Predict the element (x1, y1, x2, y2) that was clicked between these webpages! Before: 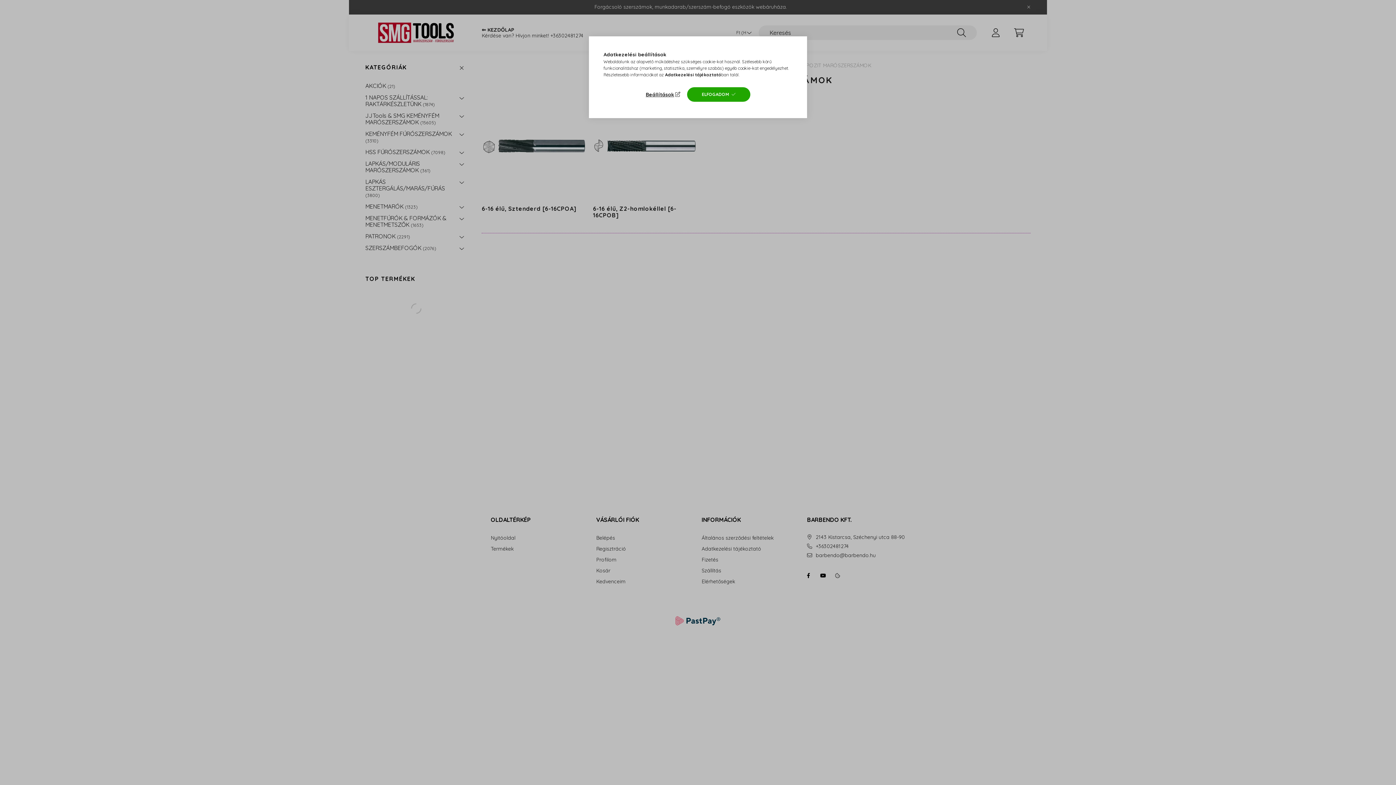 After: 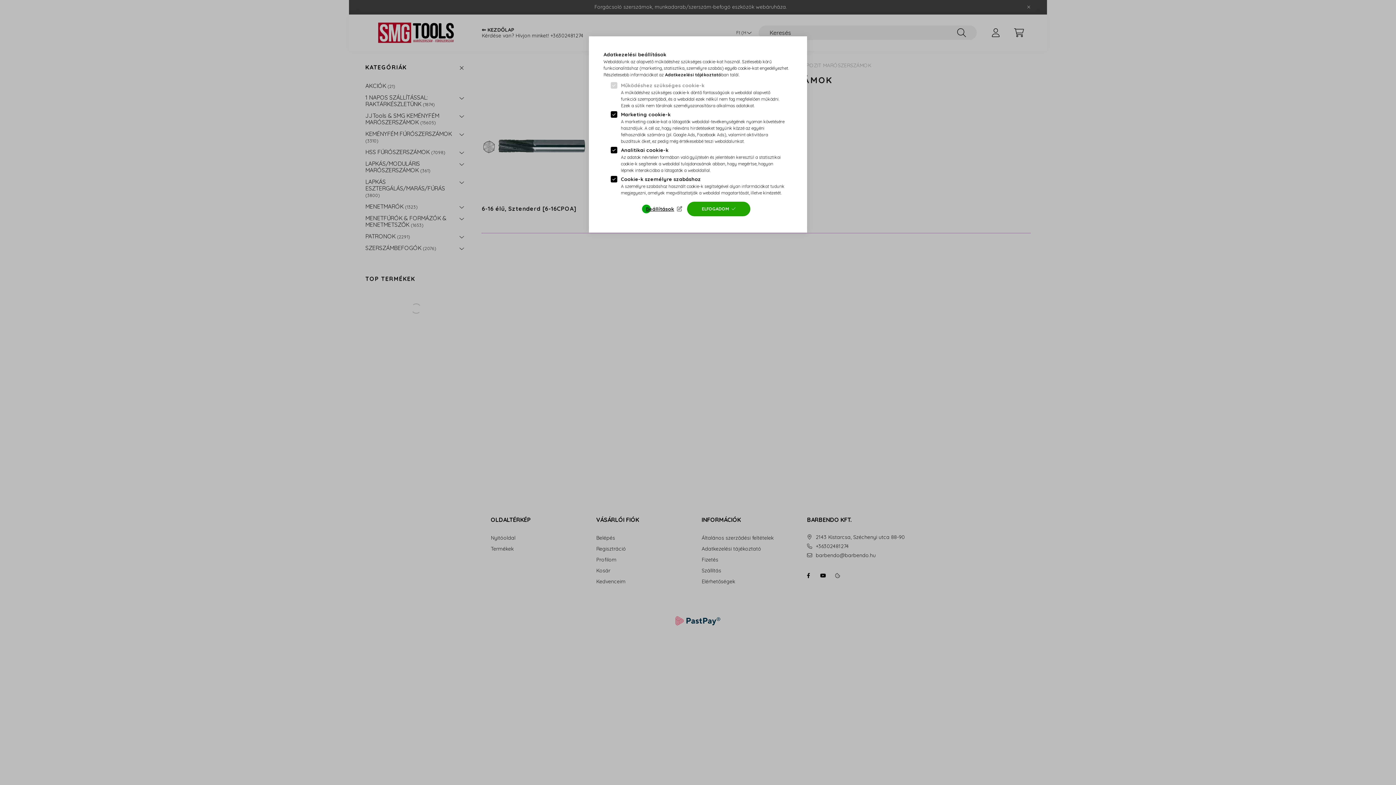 Action: label: Beállítások bbox: (645, 89, 682, 99)